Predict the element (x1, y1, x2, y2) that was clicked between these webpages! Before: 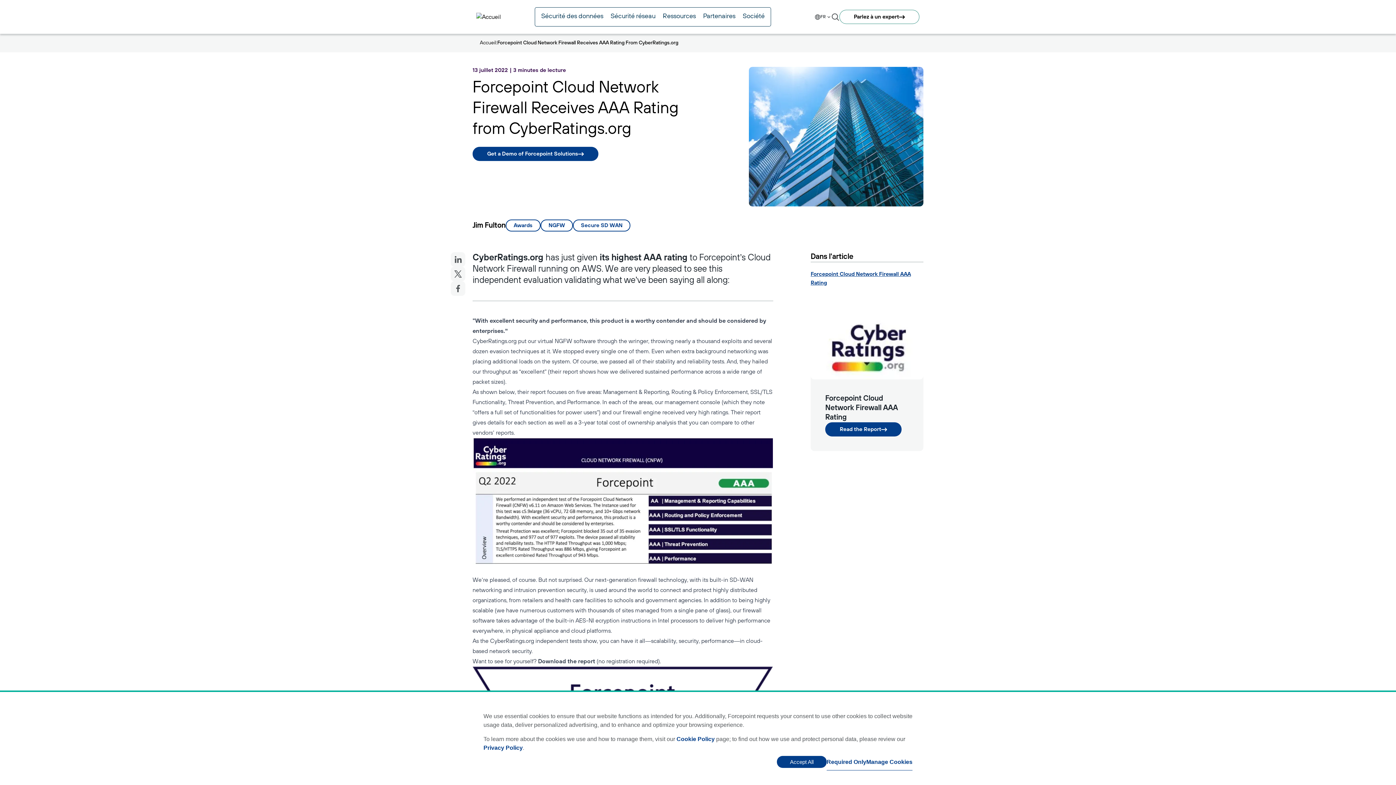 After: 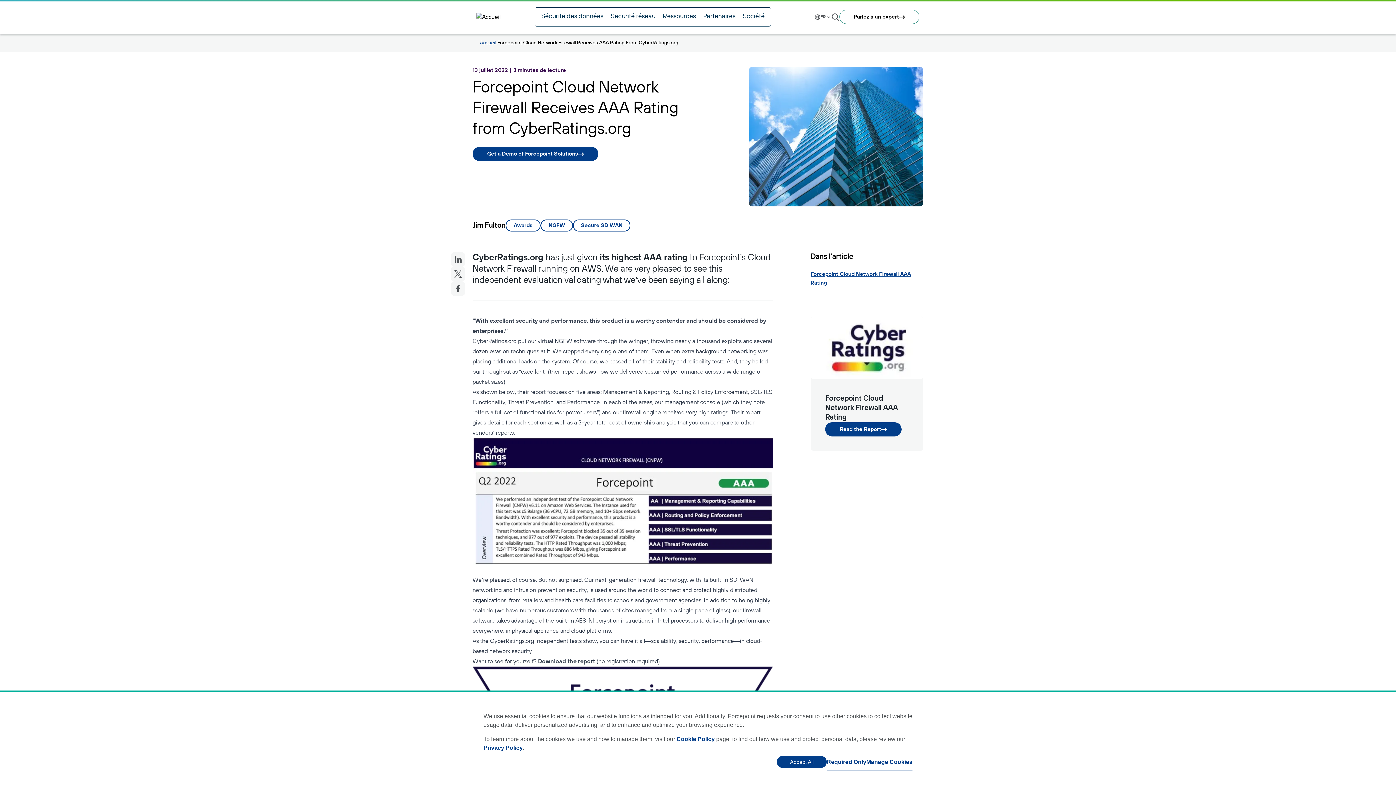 Action: bbox: (480, 39, 496, 46) label: Accueil